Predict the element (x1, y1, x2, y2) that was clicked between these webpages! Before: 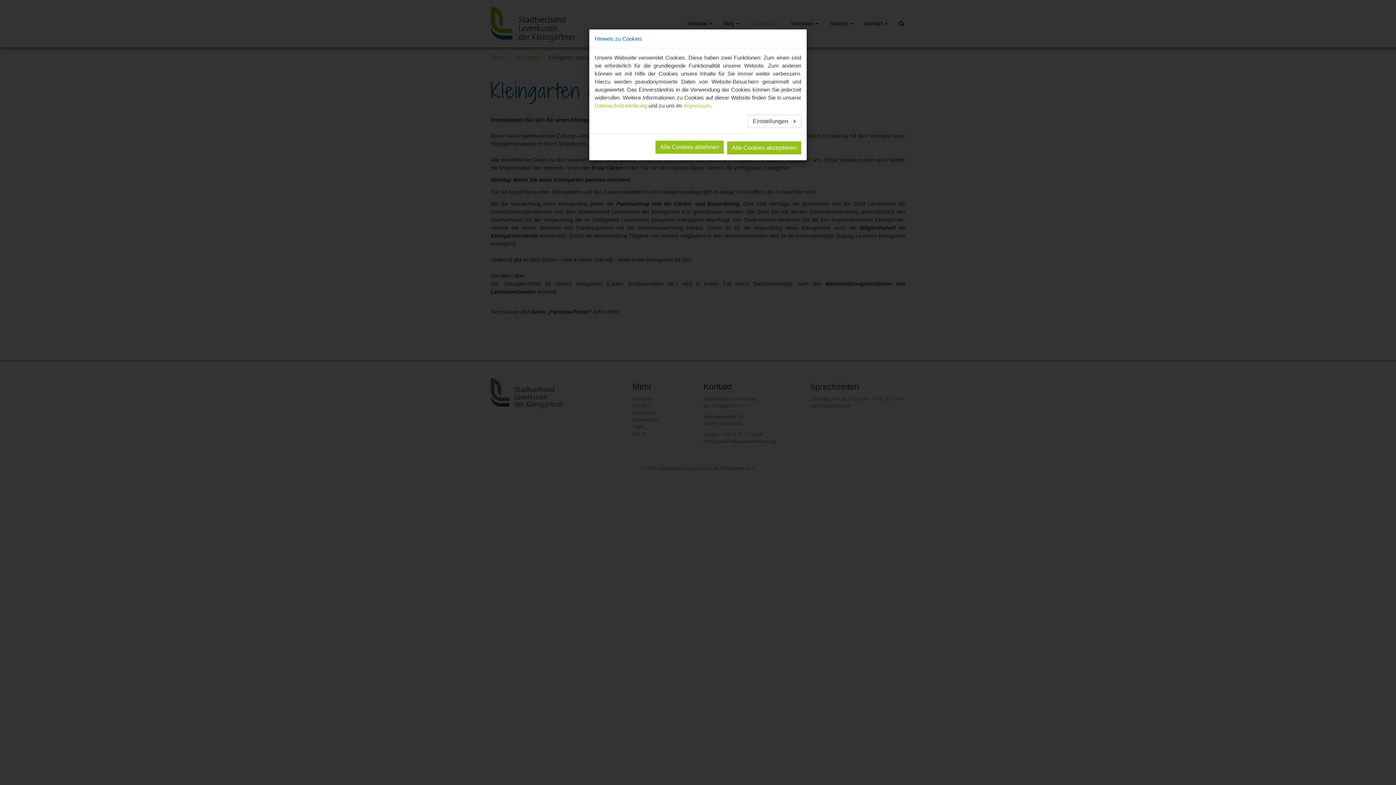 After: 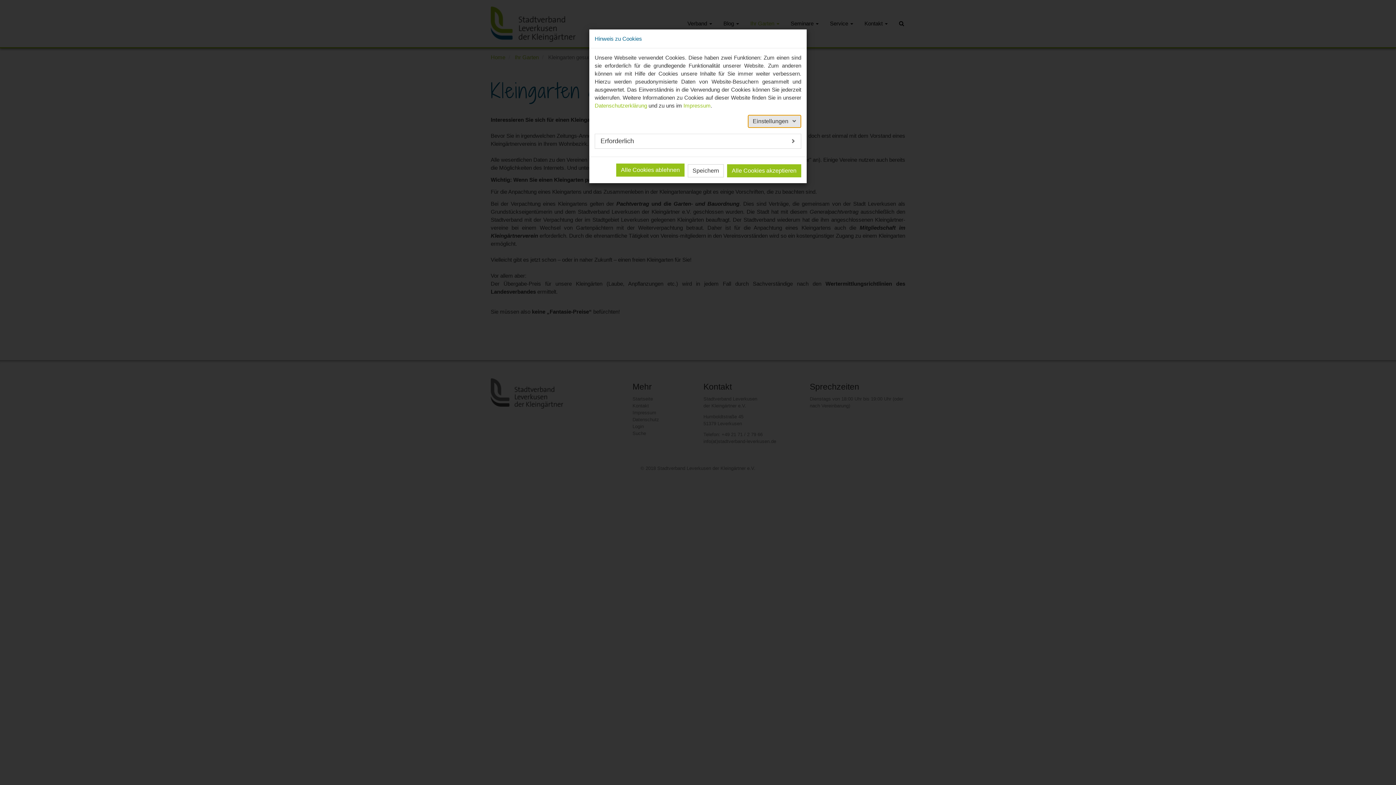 Action: bbox: (749, 82, 801, 95) label: Einstellungen 